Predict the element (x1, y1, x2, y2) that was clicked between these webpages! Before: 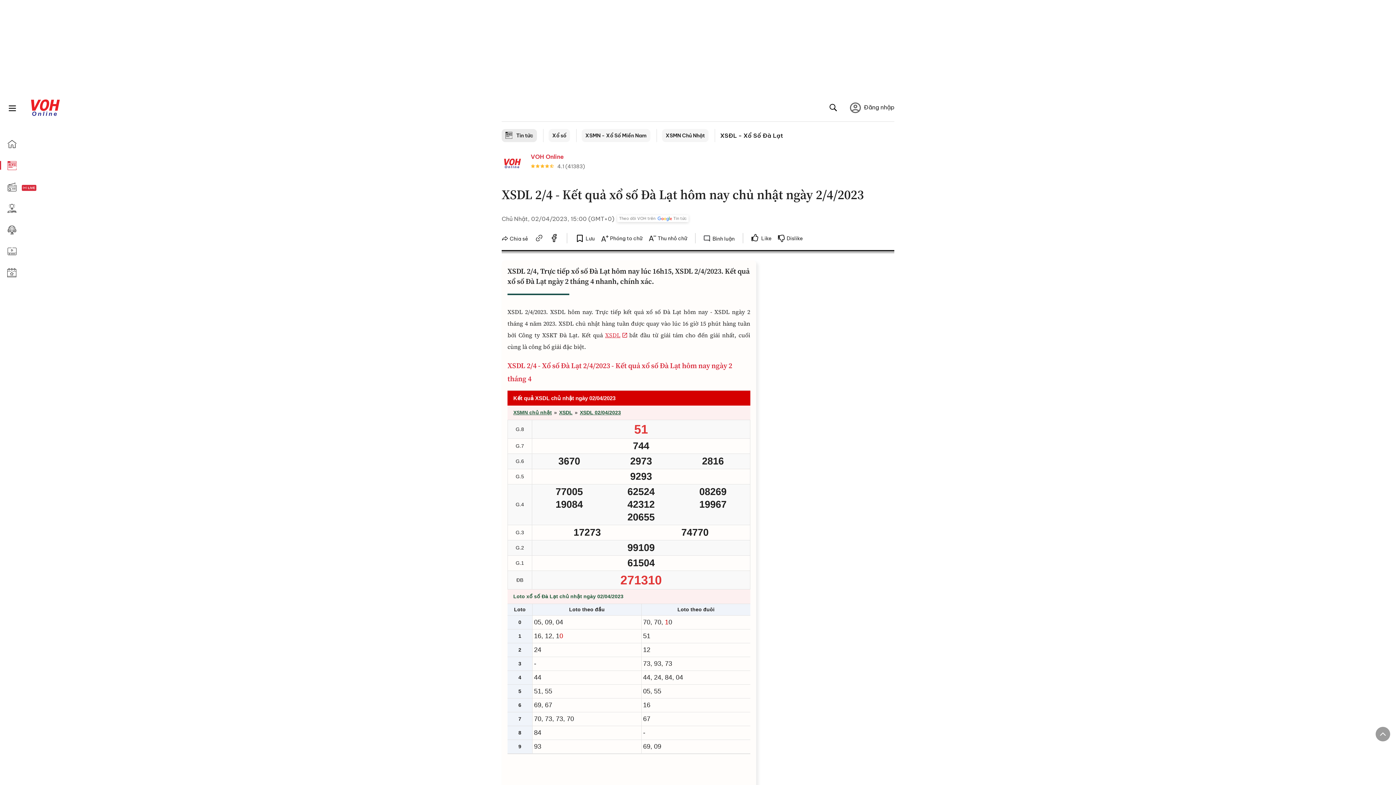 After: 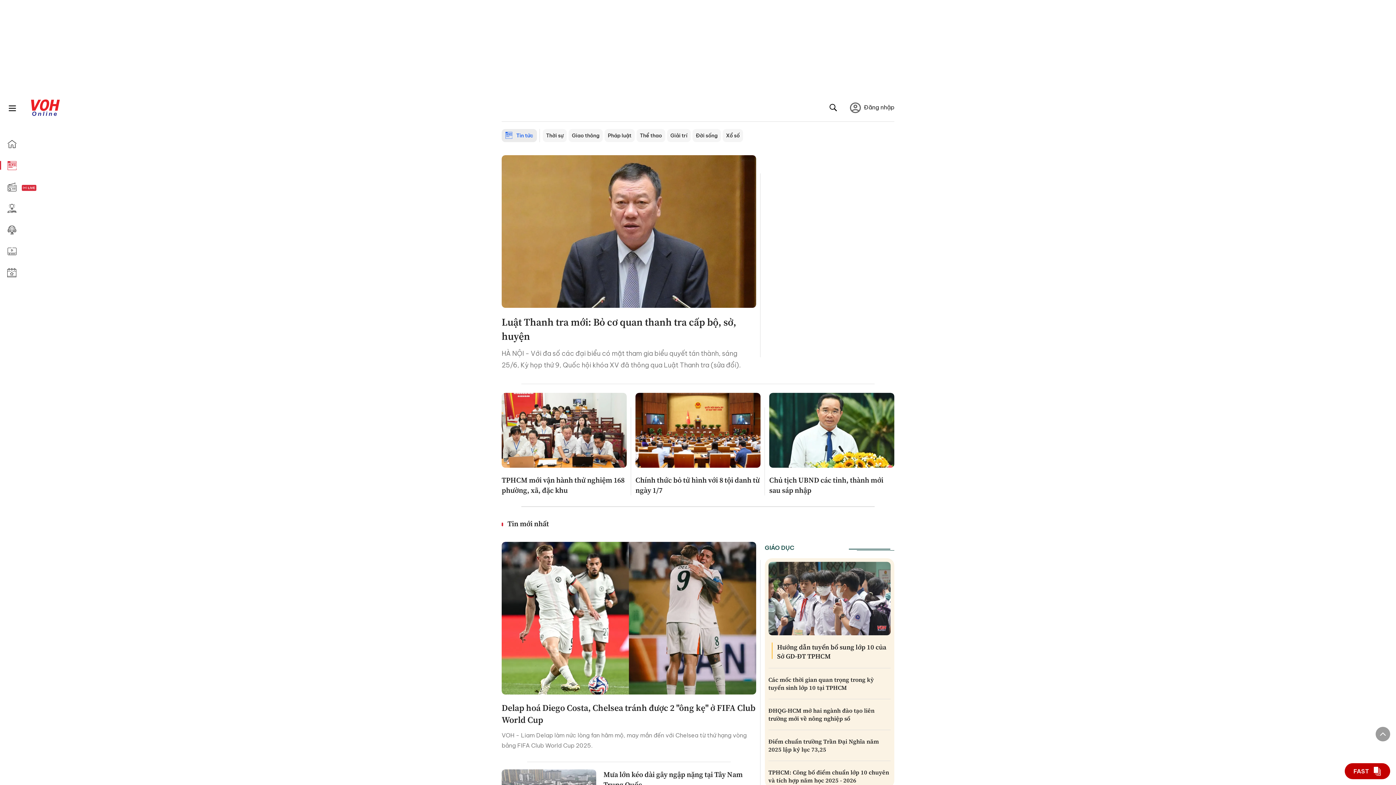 Action: bbox: (501, 129, 537, 142) label: Tin tức